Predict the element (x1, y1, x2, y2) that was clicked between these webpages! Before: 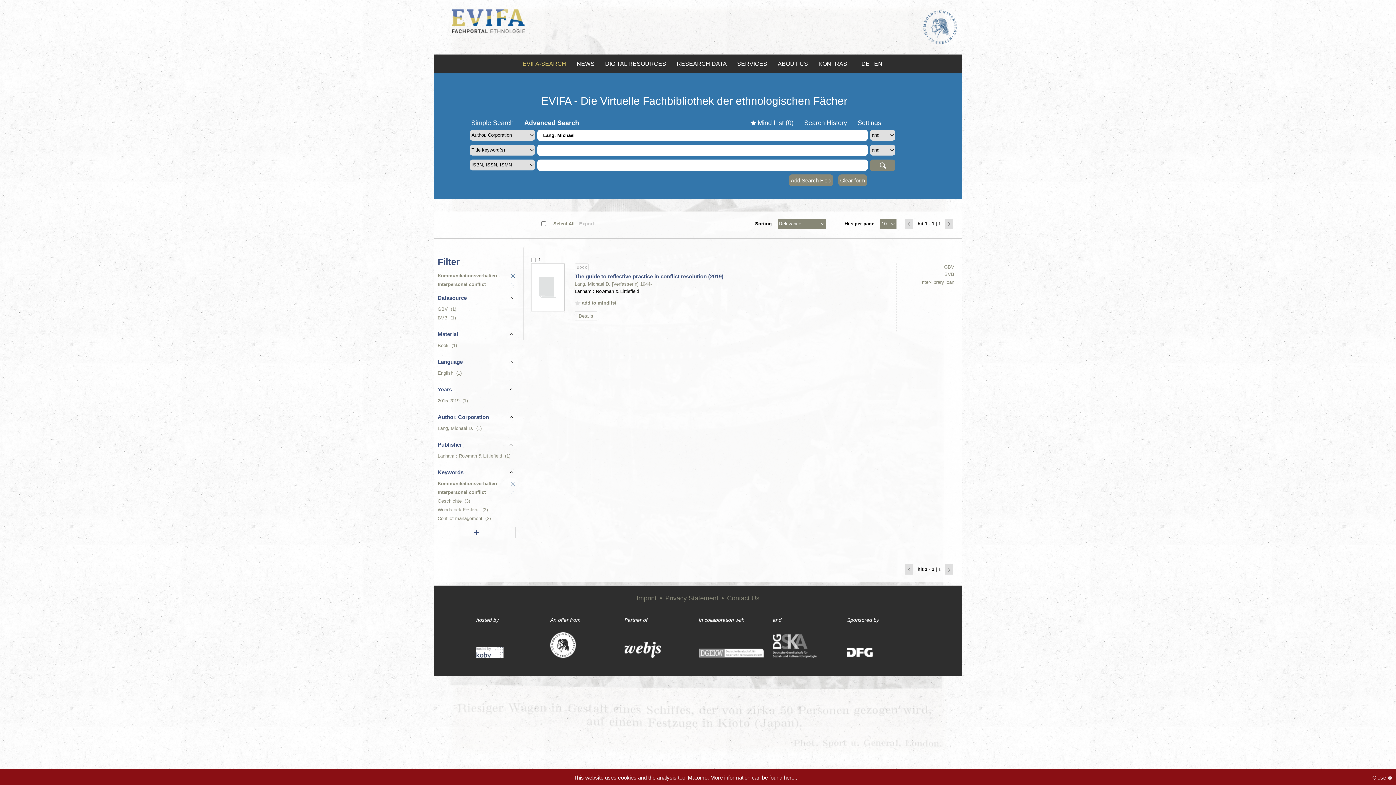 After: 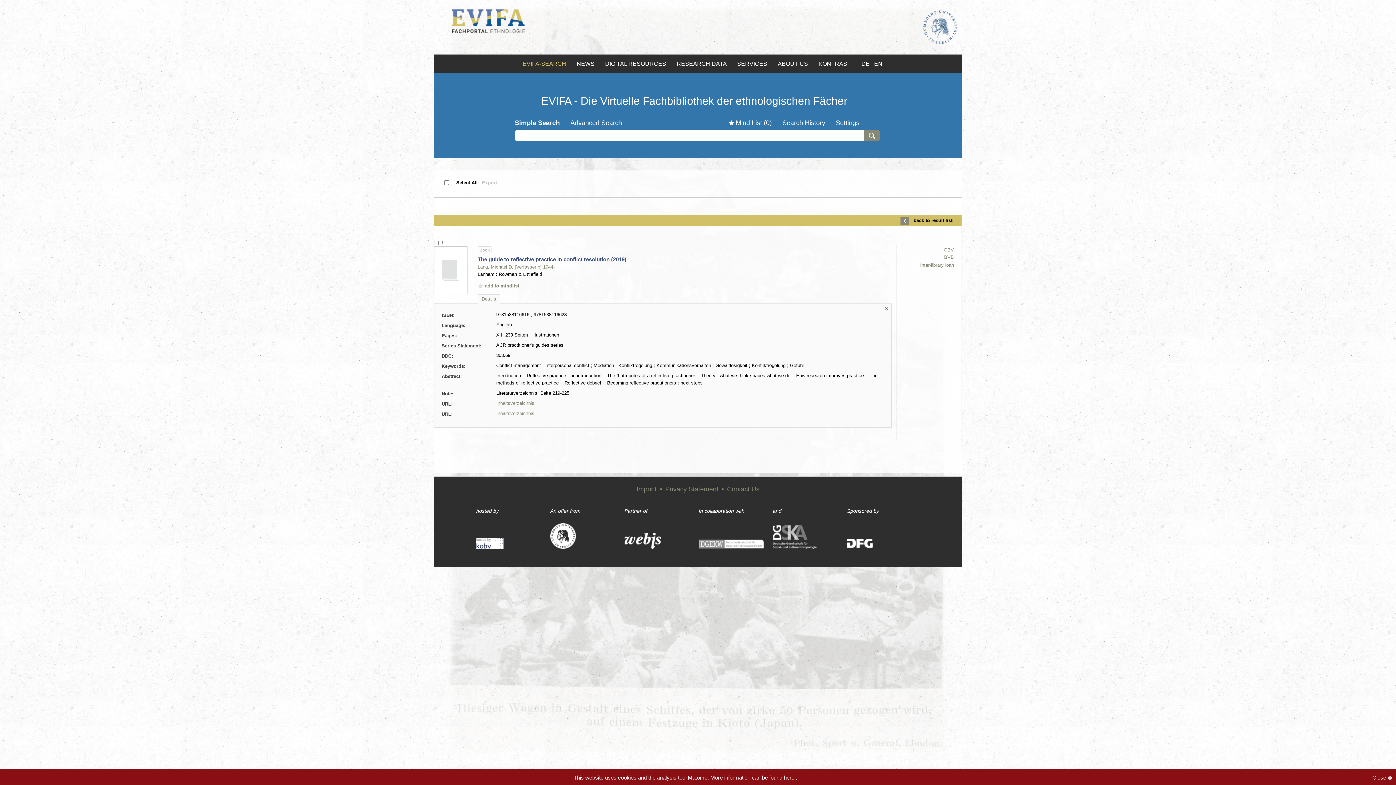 Action: bbox: (574, 273, 723, 279) label: The guide to reflective practice in conflict resolution (2019)